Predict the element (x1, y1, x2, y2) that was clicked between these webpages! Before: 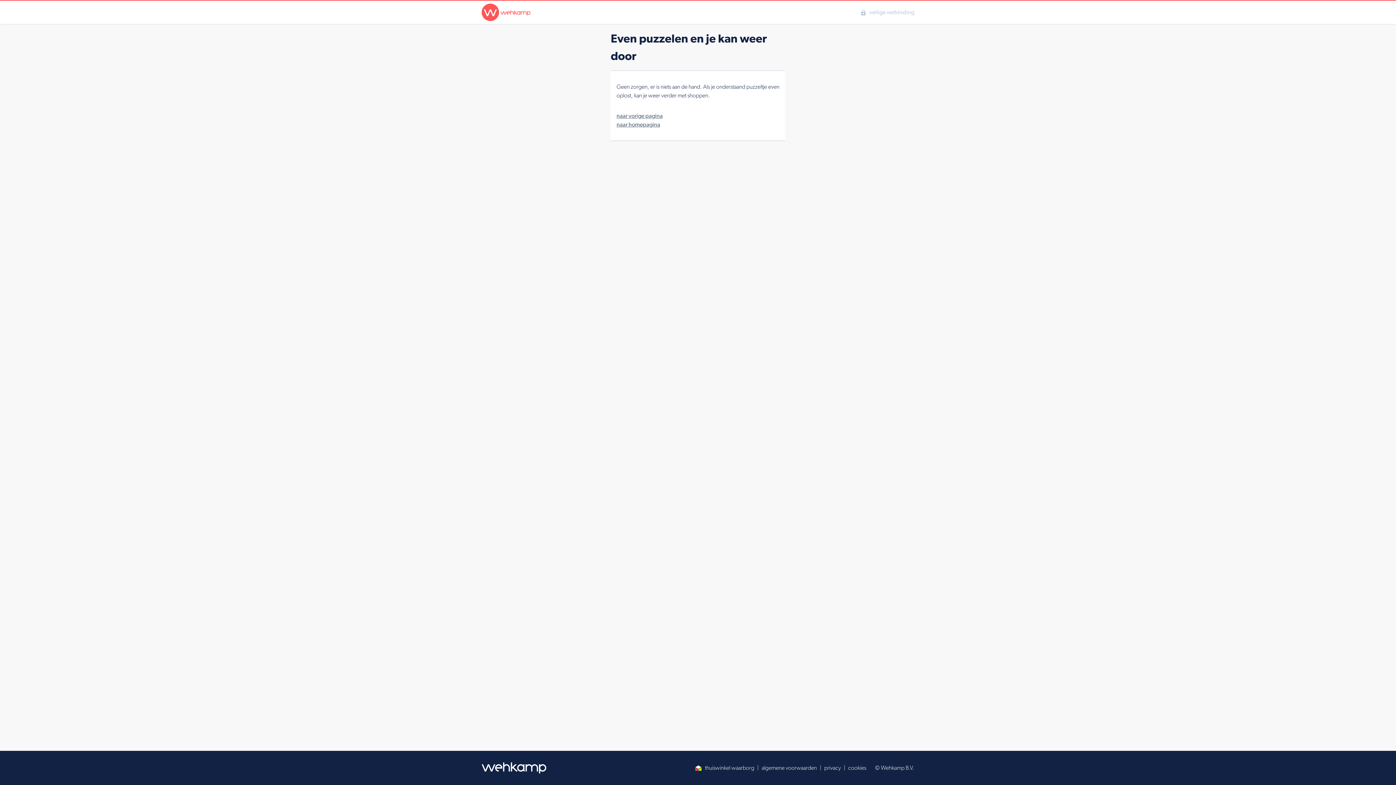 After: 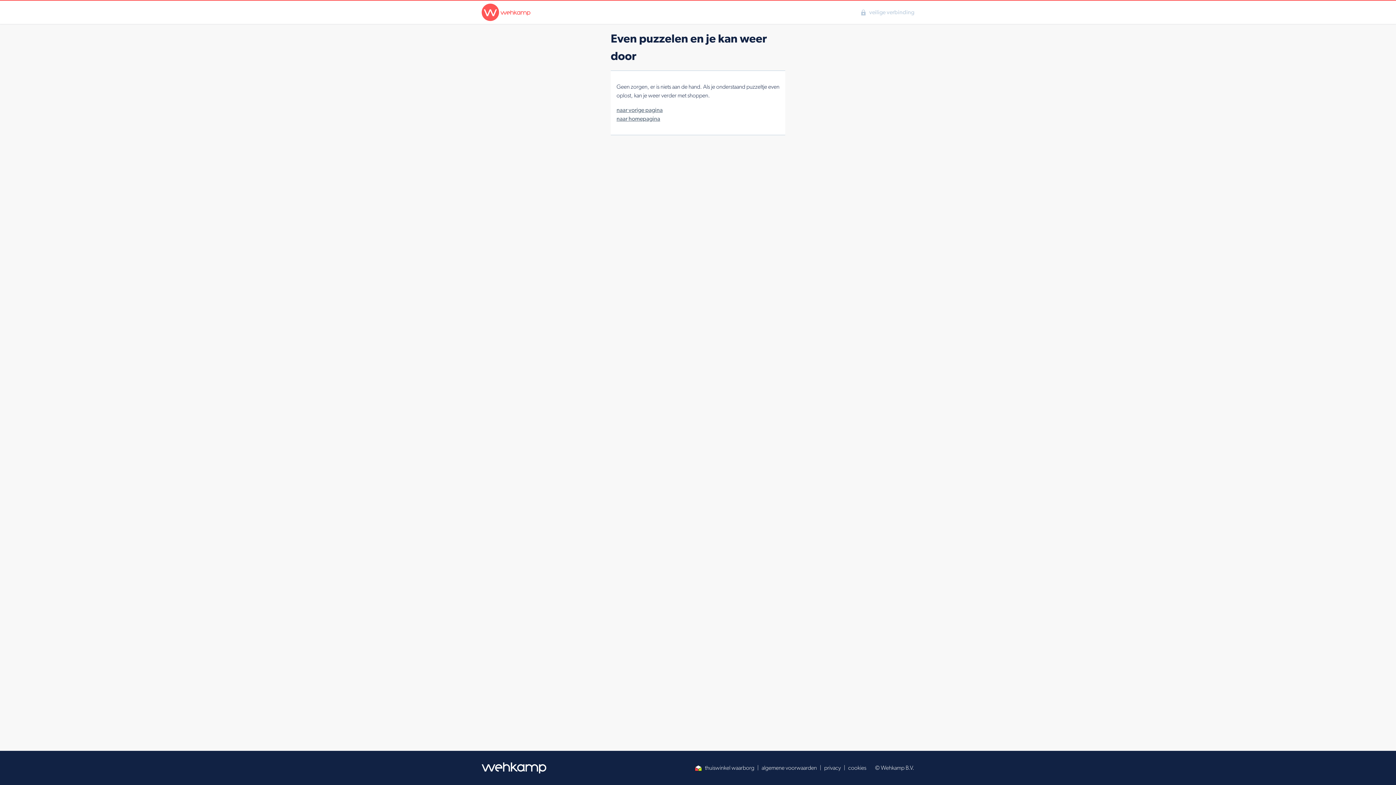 Action: bbox: (824, 764, 841, 772) label: privacy